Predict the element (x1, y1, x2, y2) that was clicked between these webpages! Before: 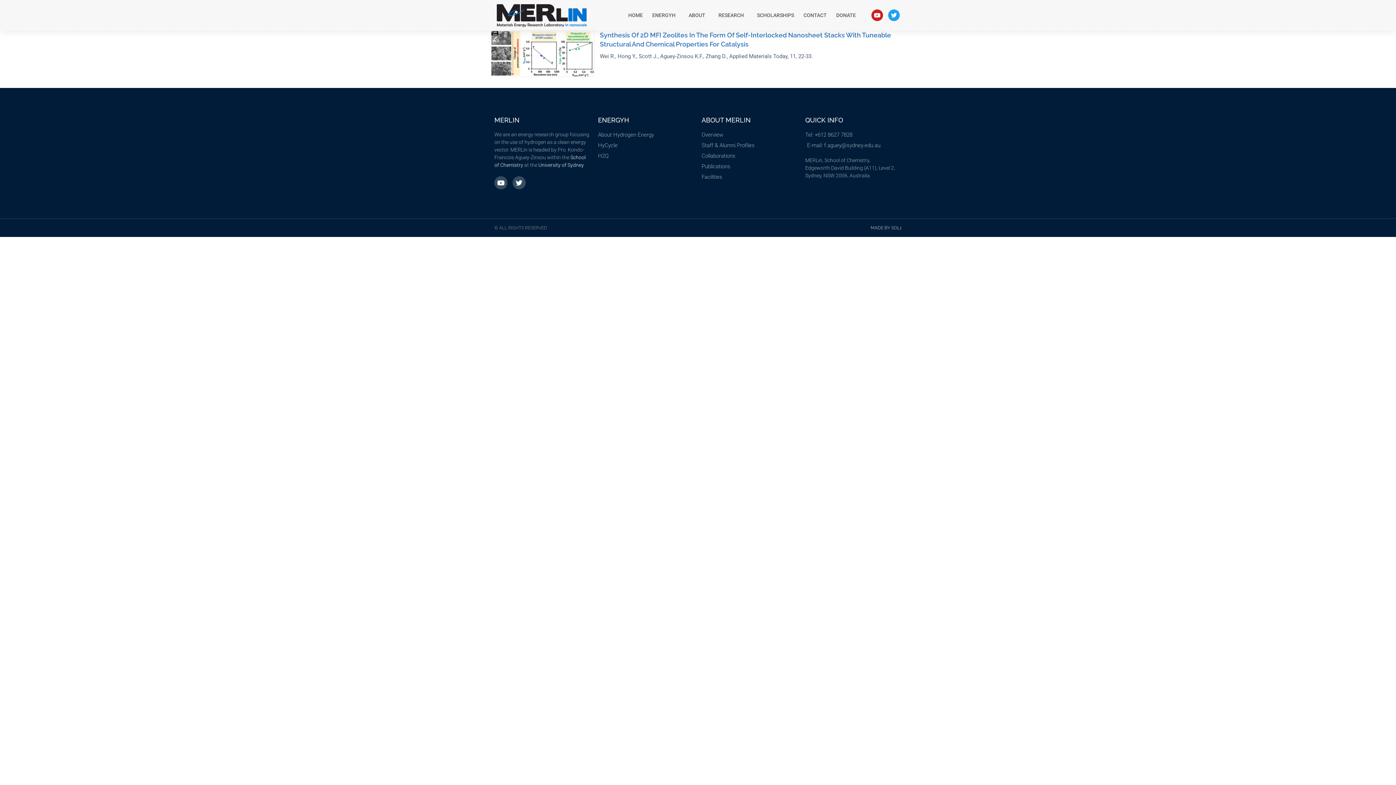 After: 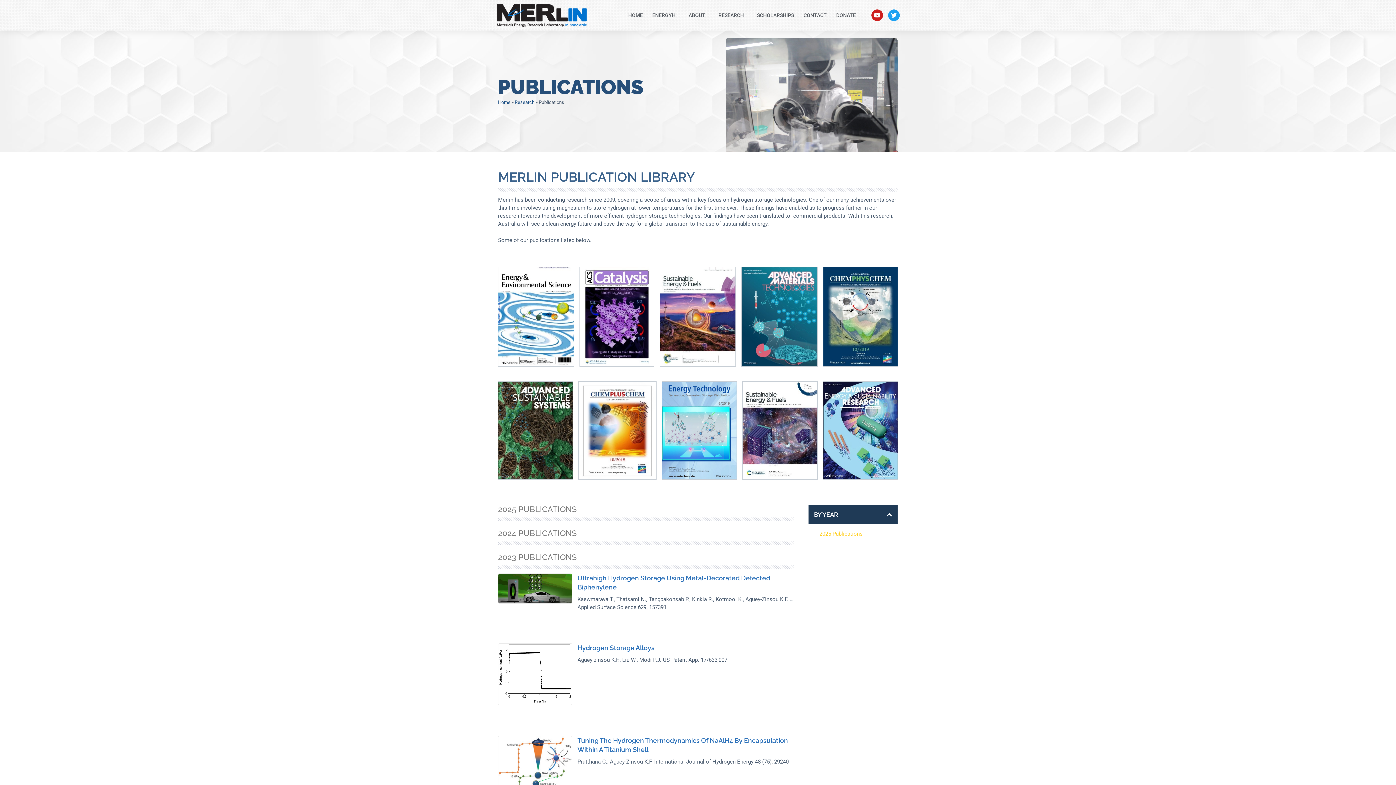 Action: label: Publications bbox: (701, 162, 798, 170)